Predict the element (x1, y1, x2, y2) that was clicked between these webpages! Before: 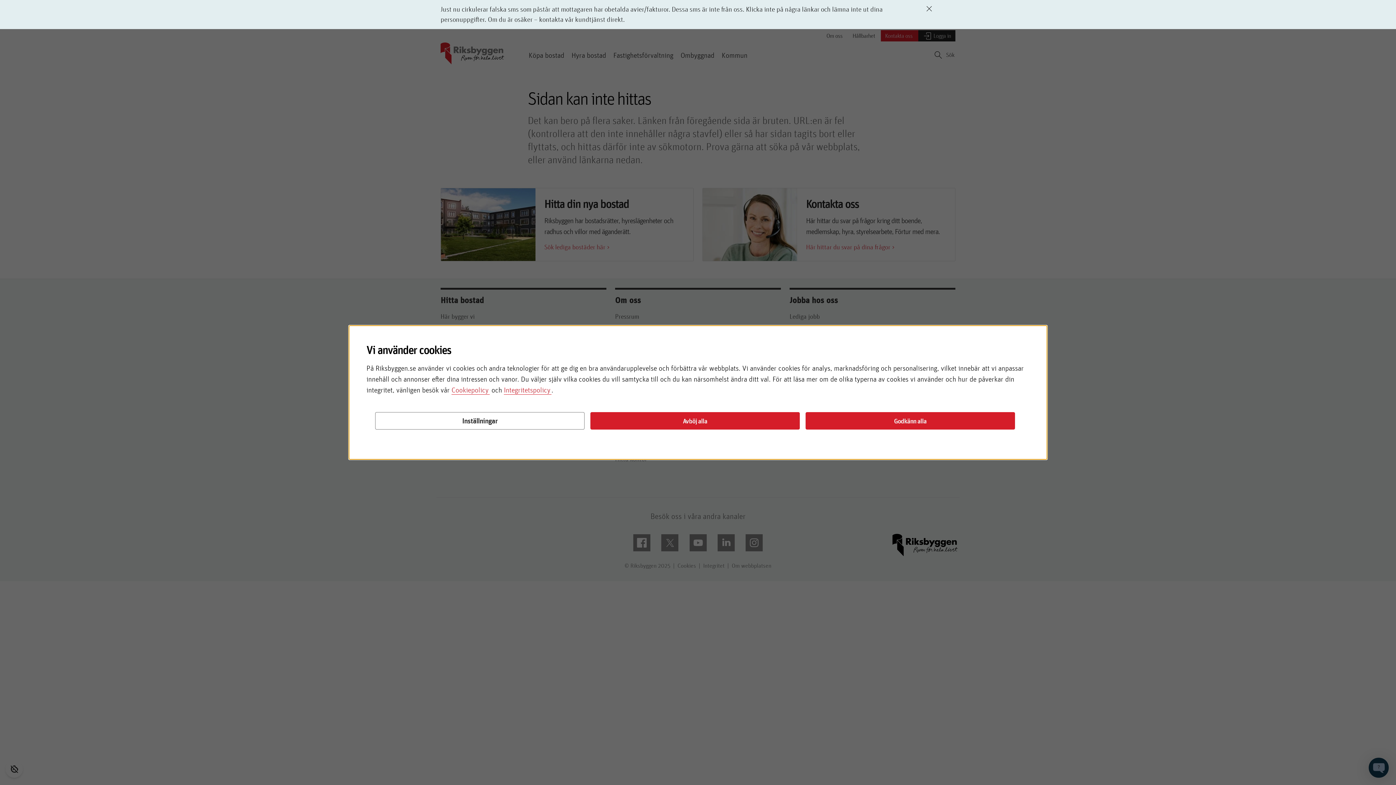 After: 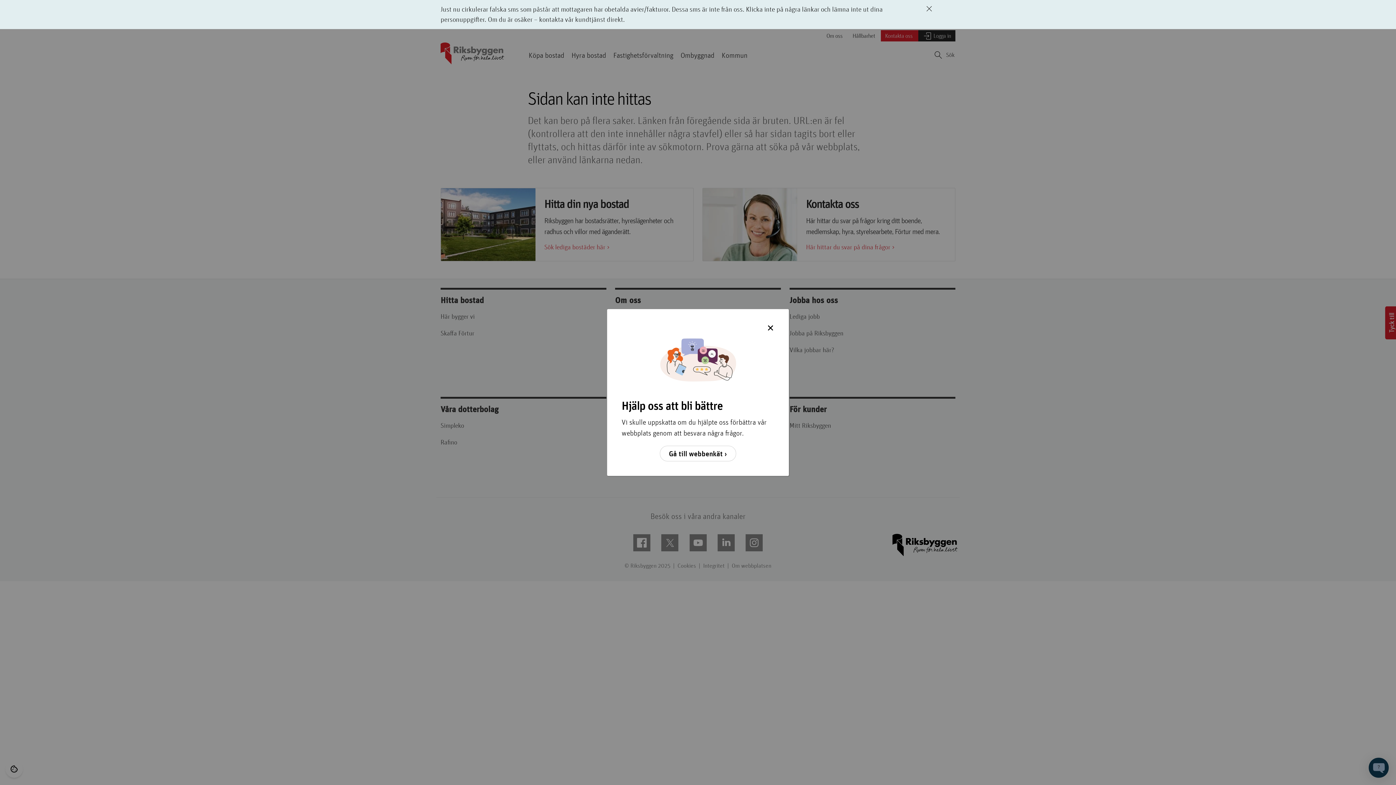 Action: bbox: (805, 412, 1015, 429) label: Godkänn alla